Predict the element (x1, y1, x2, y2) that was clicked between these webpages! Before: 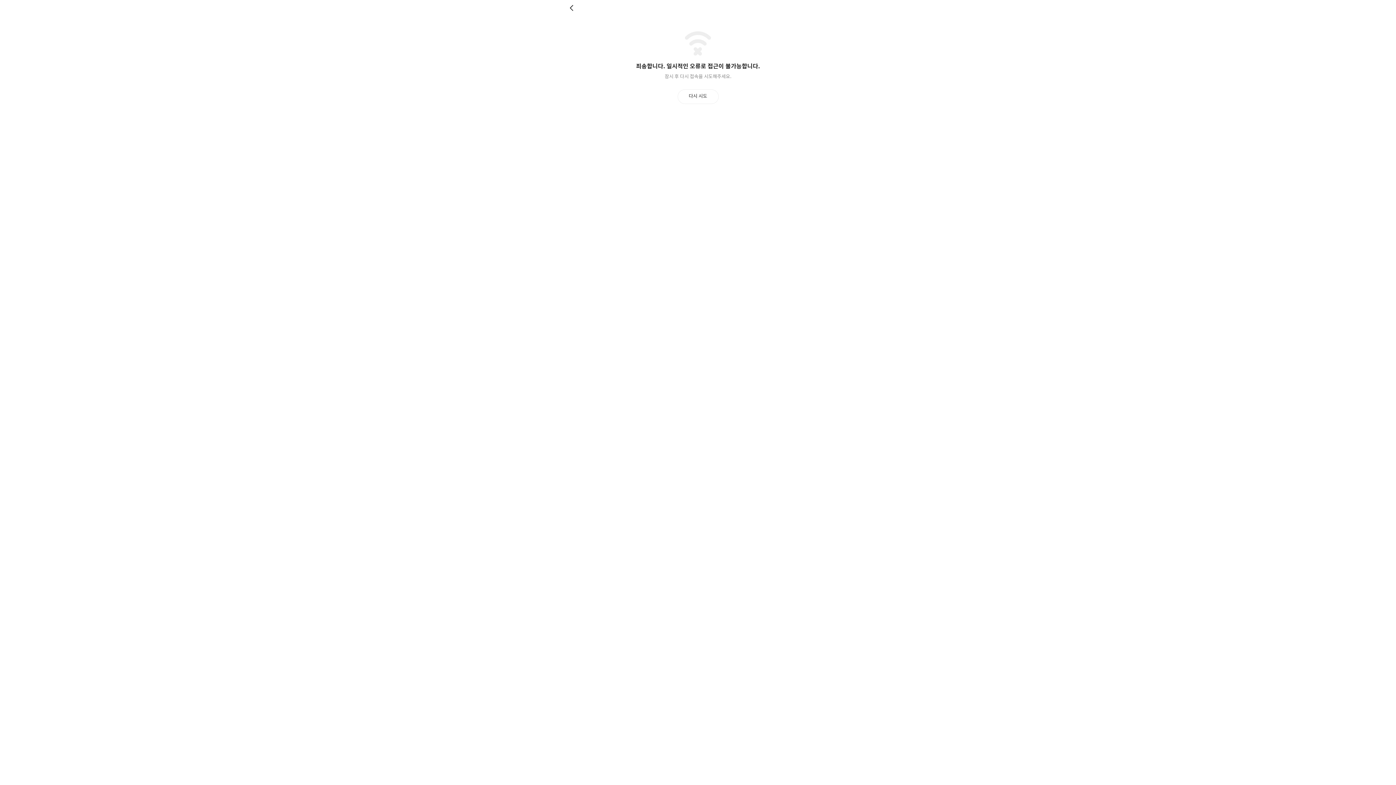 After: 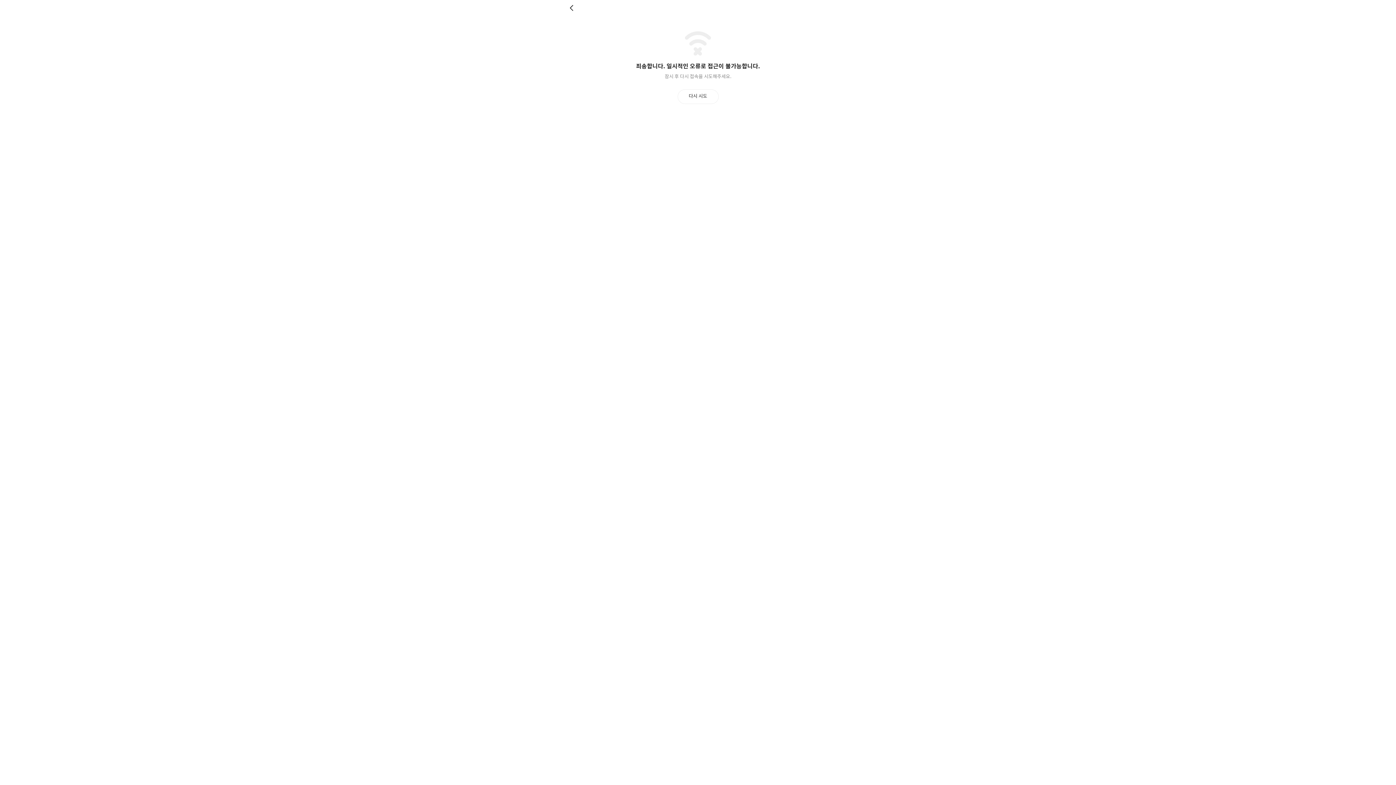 Action: label: 다시 시도 bbox: (677, 89, 718, 103)